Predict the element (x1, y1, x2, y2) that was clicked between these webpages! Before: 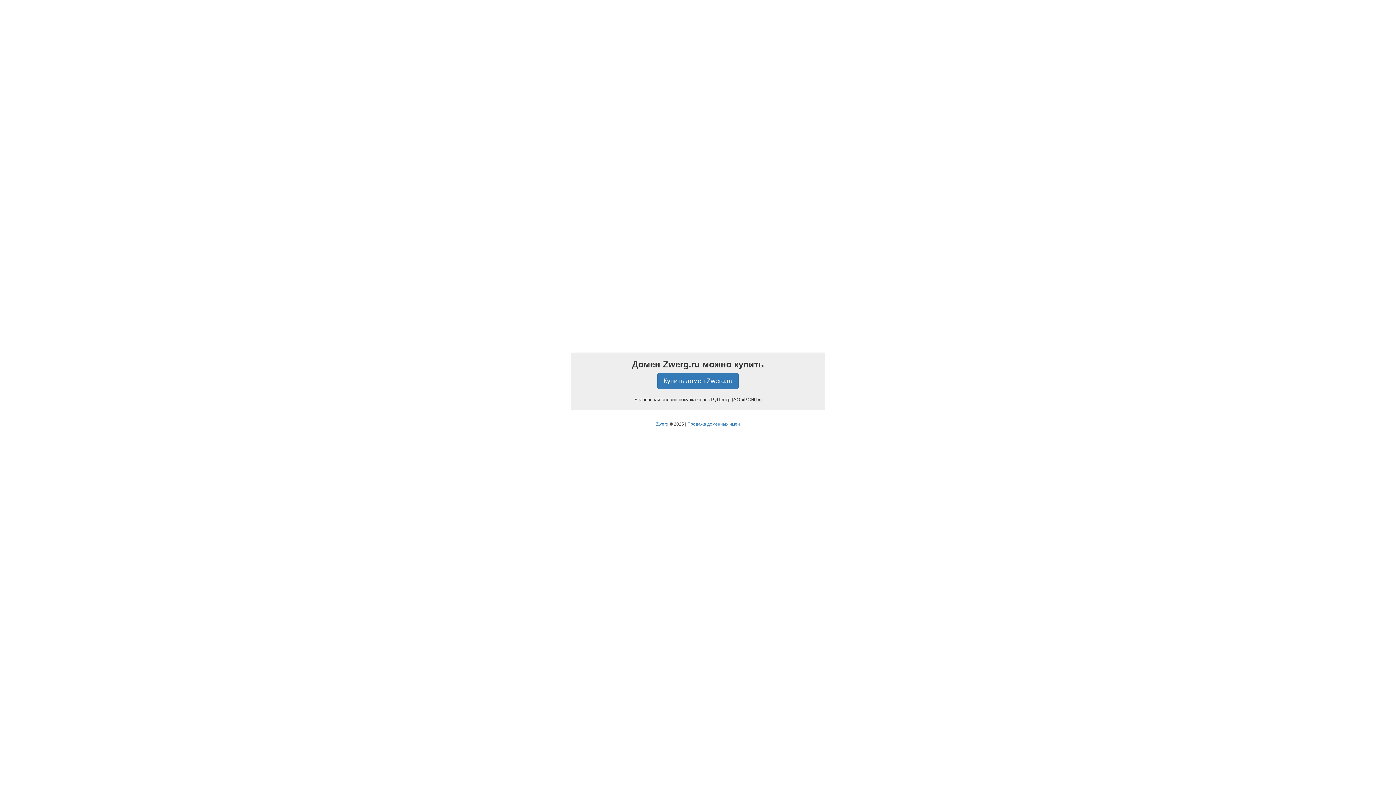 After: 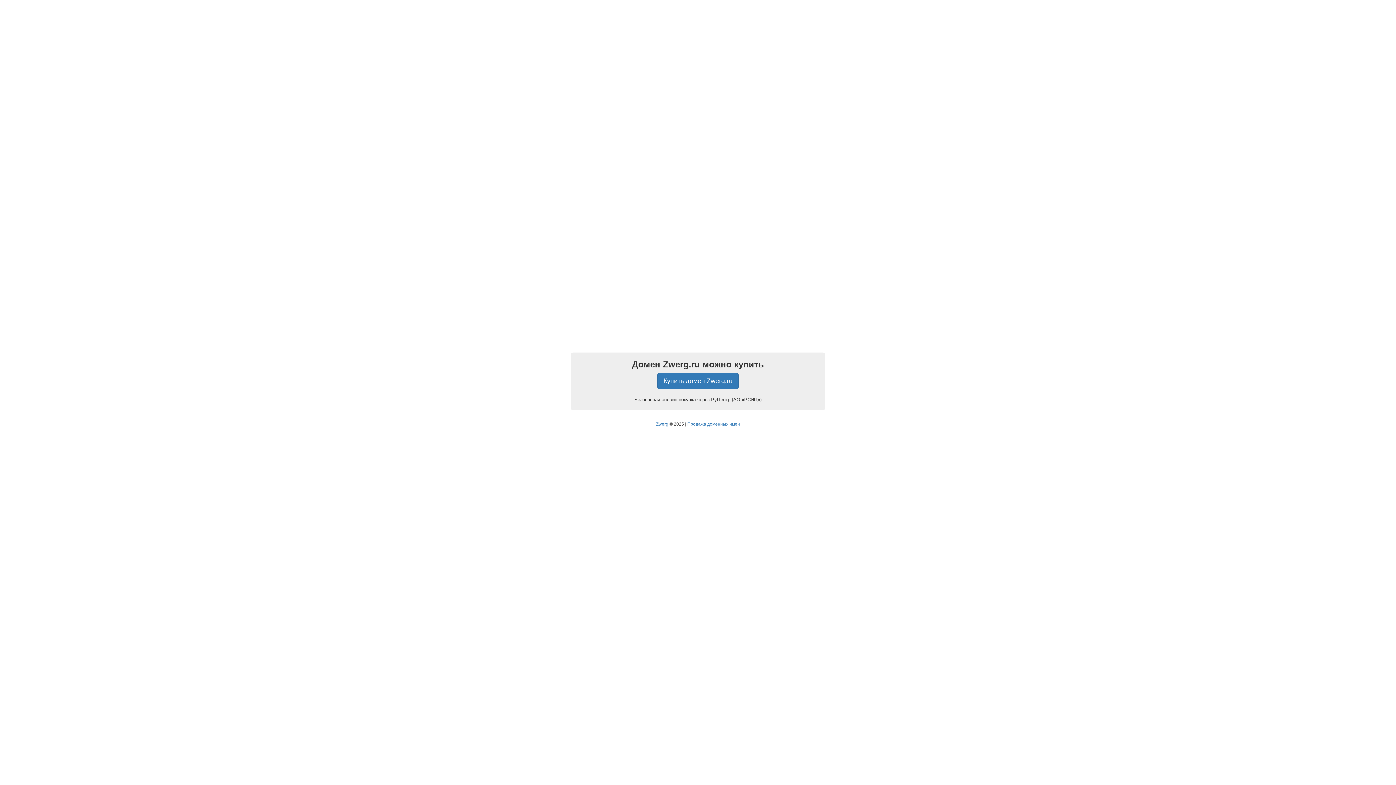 Action: label: Zwerg bbox: (656, 421, 668, 426)